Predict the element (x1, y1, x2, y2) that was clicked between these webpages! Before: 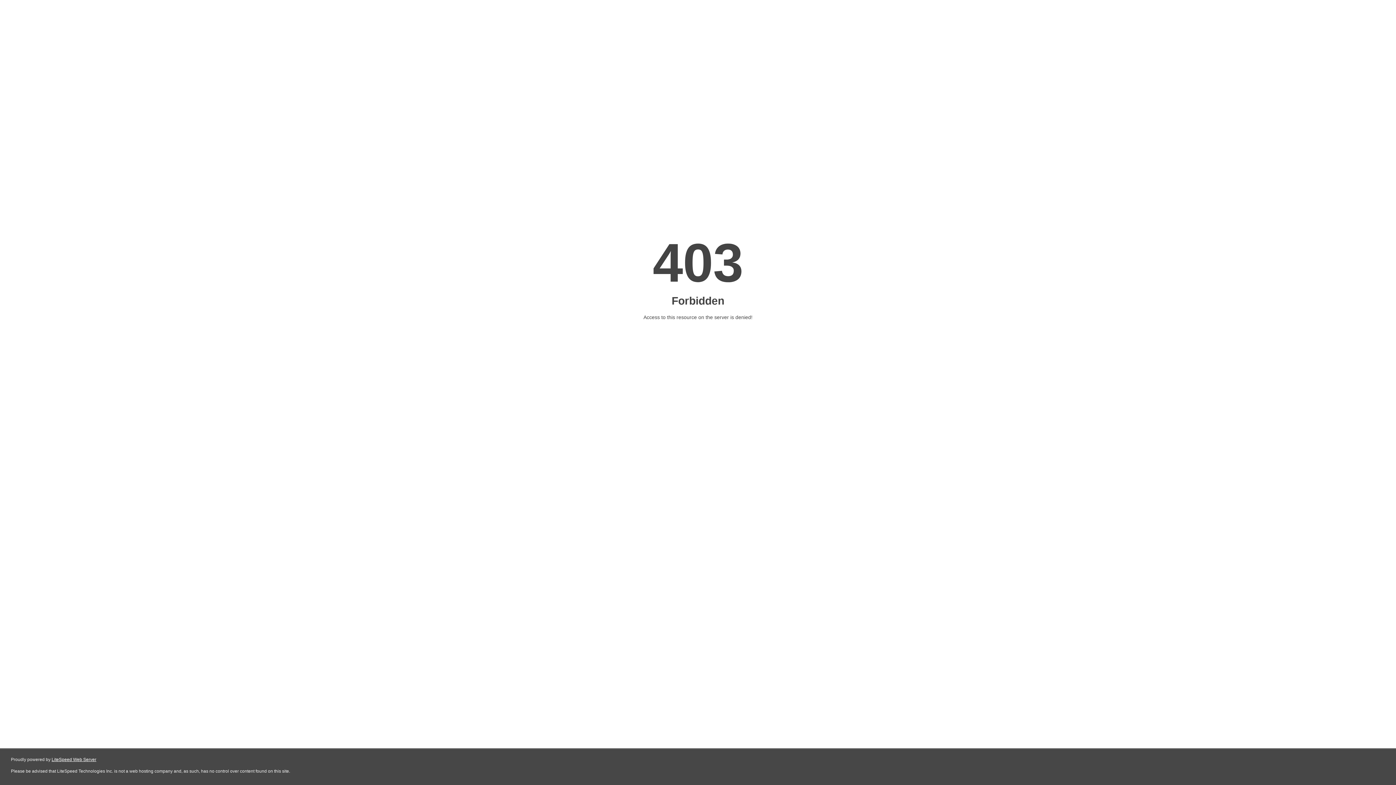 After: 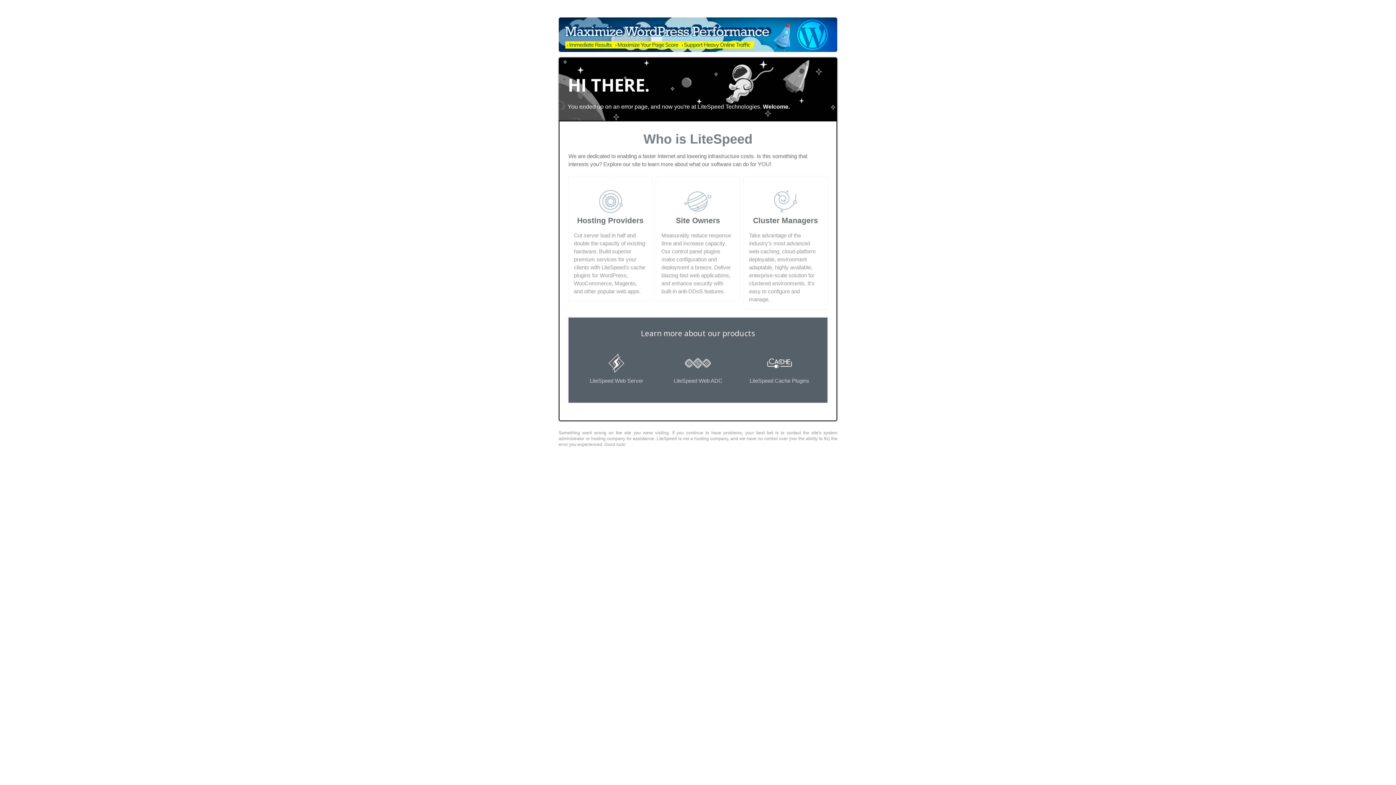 Action: label: LiteSpeed Web Server bbox: (51, 757, 96, 762)